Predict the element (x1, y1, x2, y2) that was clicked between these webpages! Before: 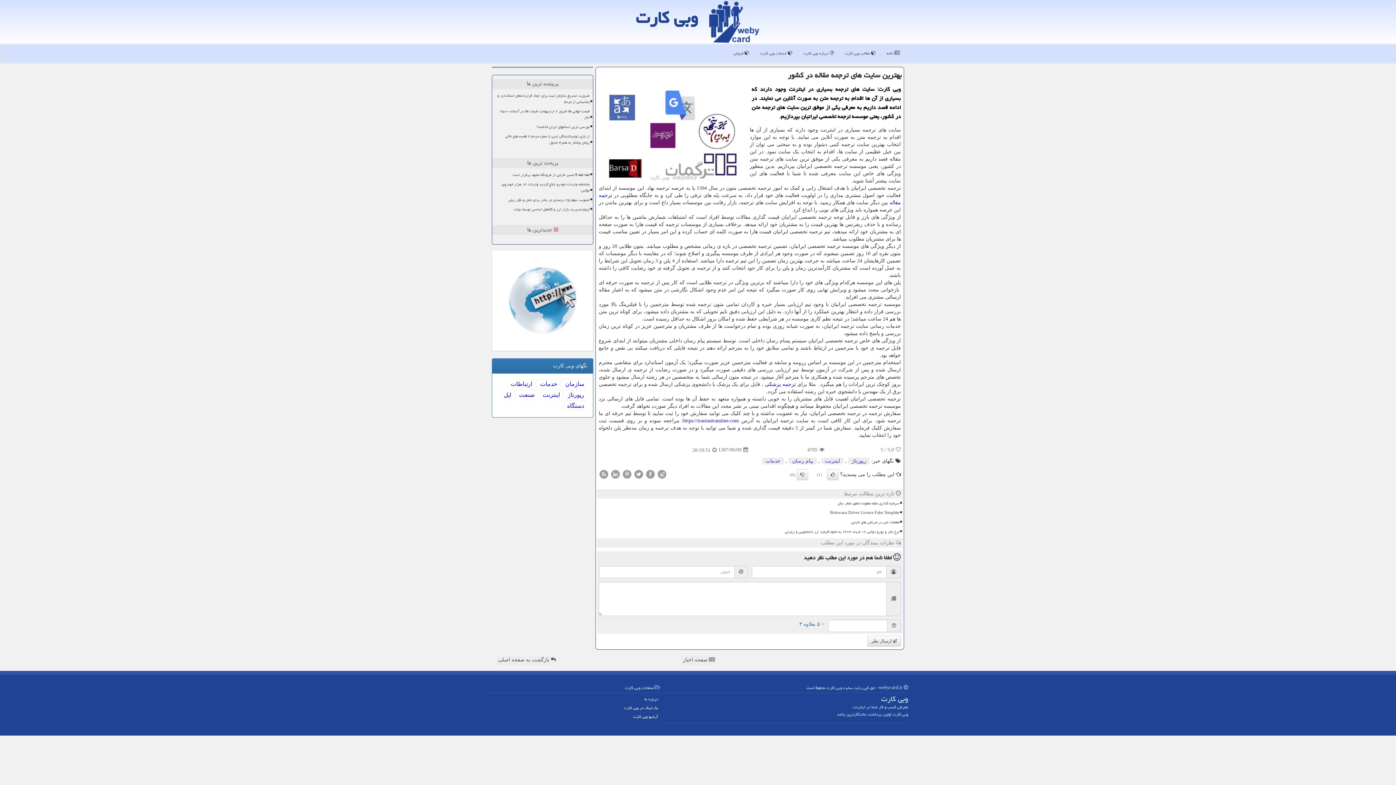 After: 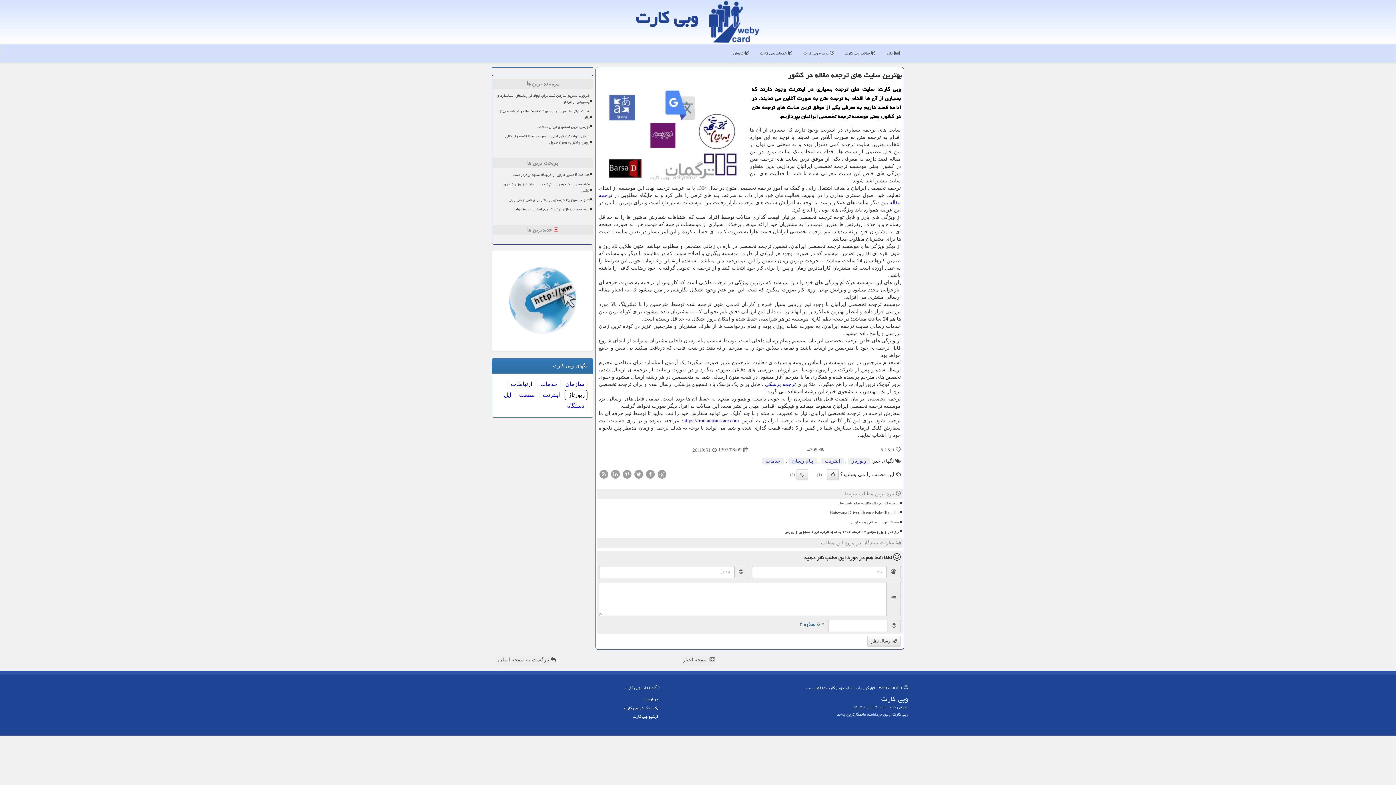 Action: label: رپورتاژ bbox: (564, 390, 587, 400)